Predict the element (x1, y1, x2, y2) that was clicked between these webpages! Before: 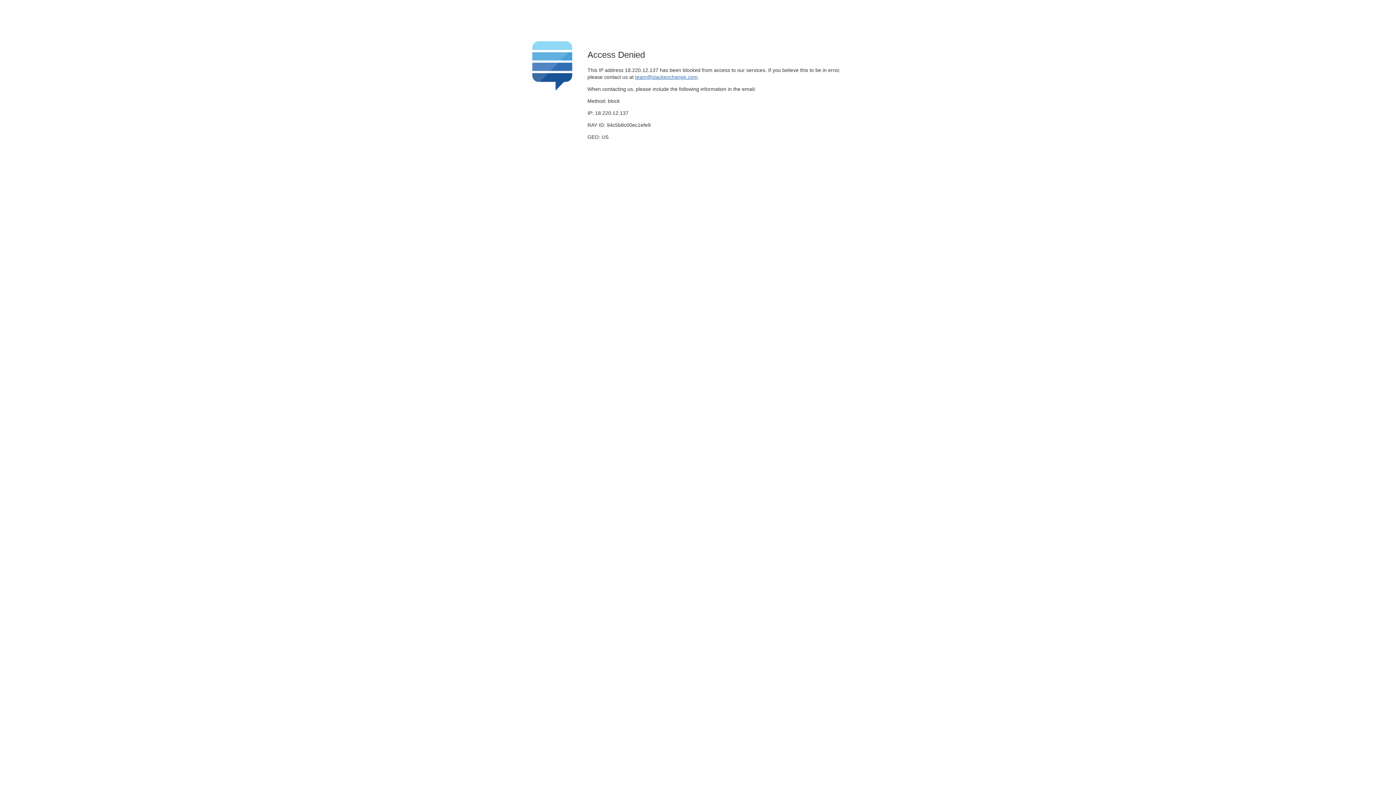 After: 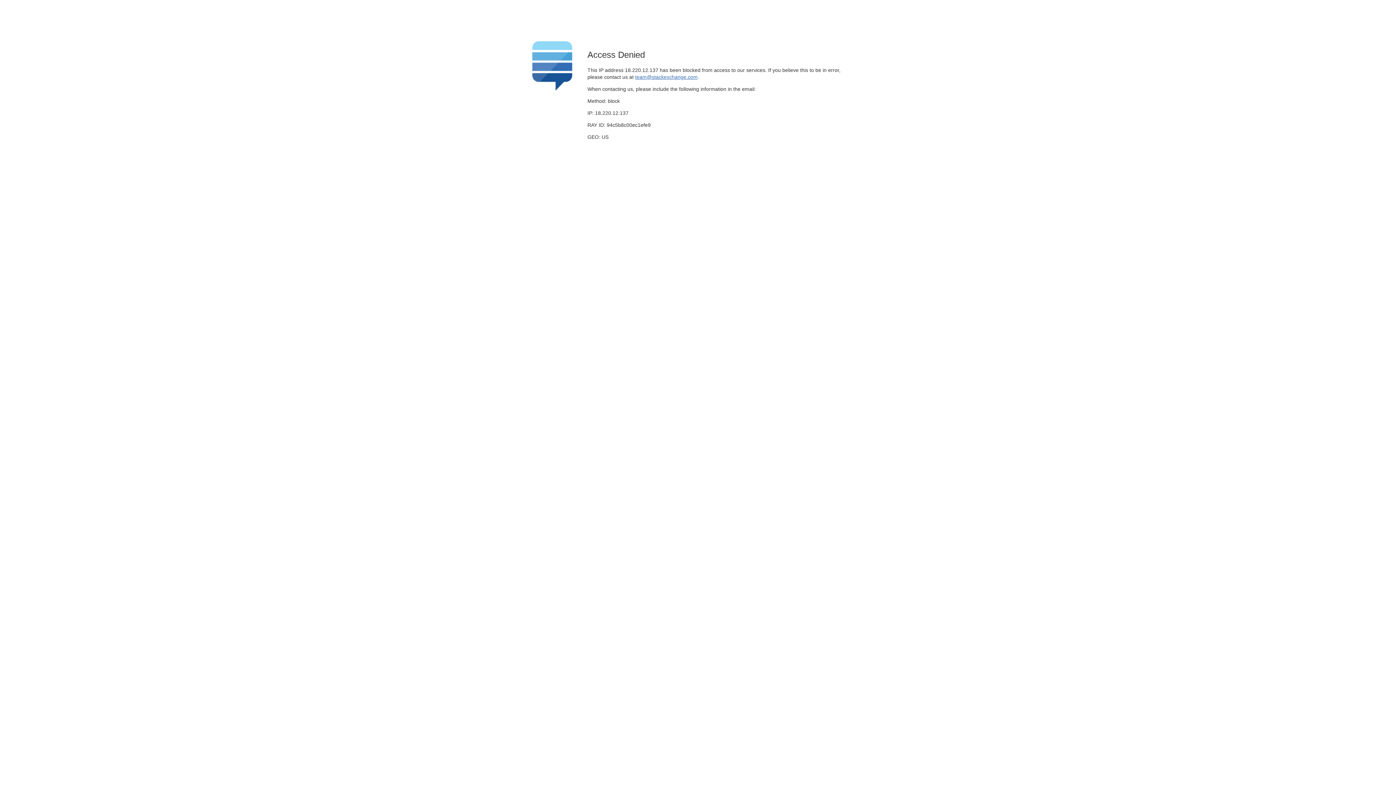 Action: bbox: (635, 74, 697, 79) label: team@stackexchange.com